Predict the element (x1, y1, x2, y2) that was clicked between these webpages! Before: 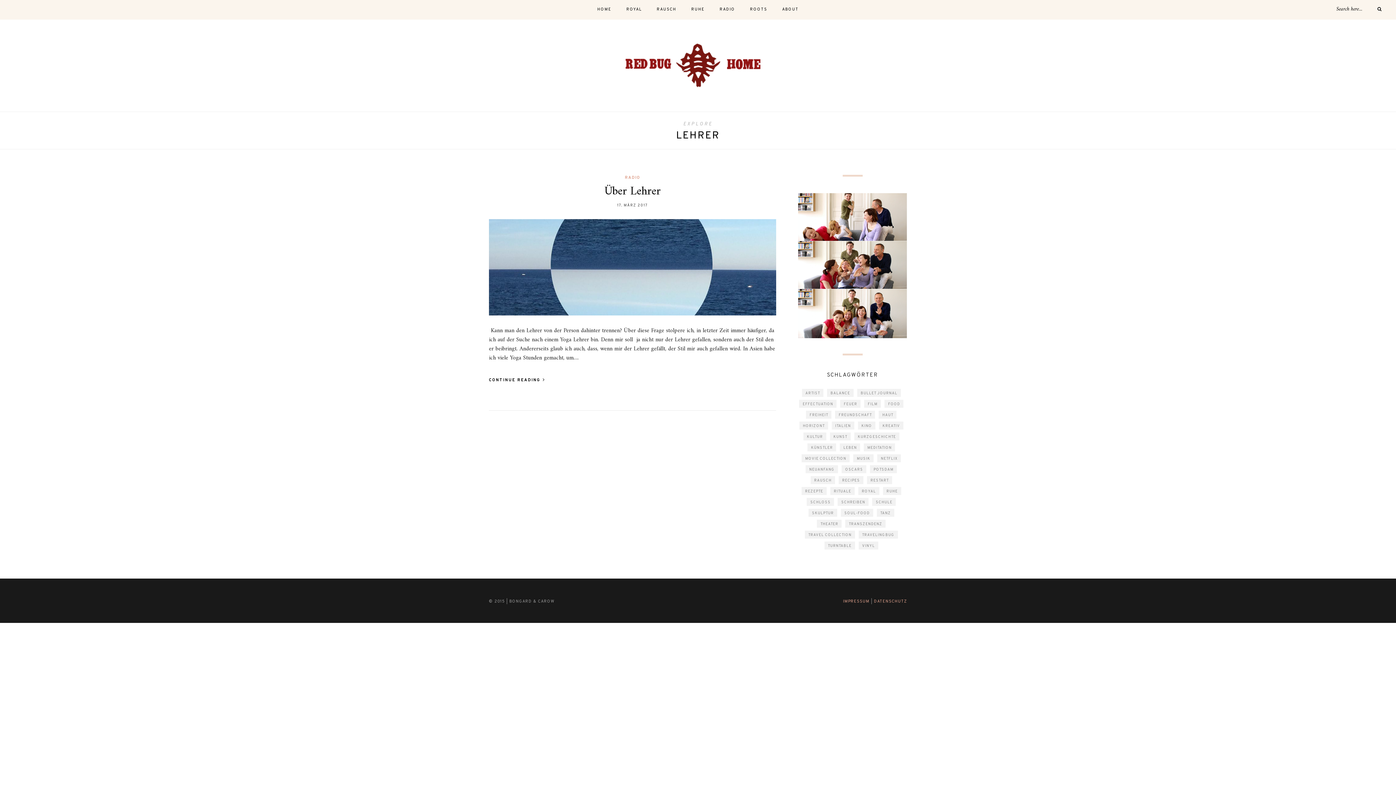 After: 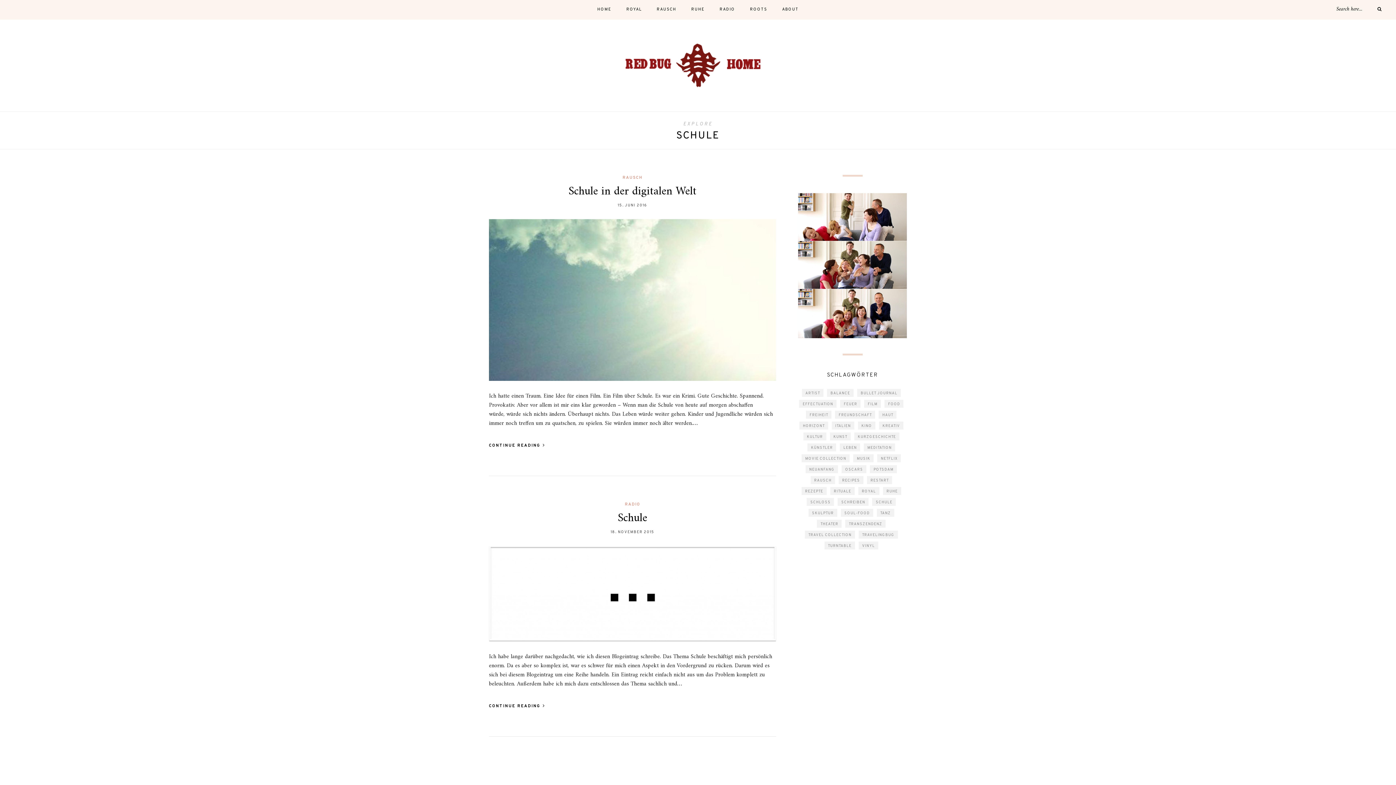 Action: bbox: (872, 498, 896, 506) label: Schule (2 Einträge)